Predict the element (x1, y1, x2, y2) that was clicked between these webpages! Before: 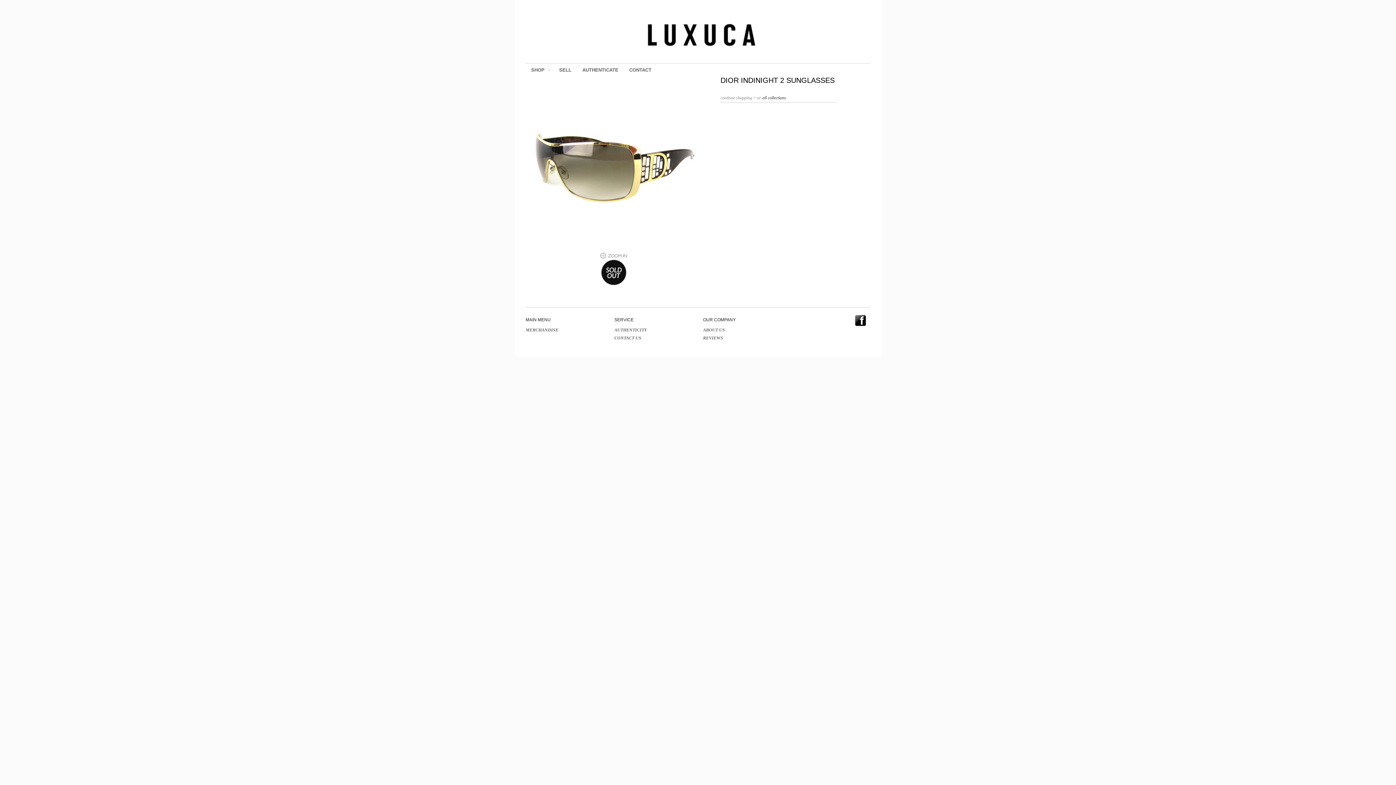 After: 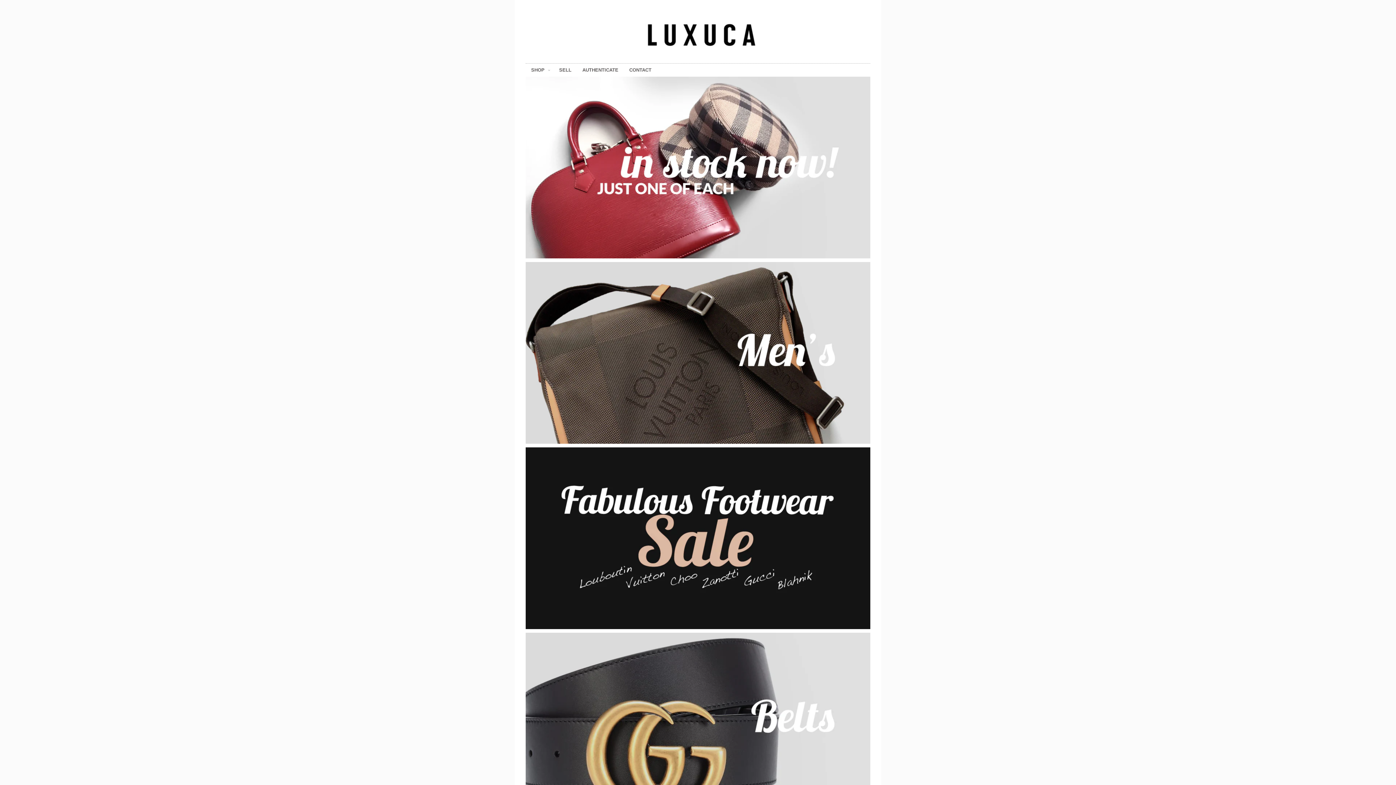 Action: bbox: (525, 63, 552, 76) label: SHOP